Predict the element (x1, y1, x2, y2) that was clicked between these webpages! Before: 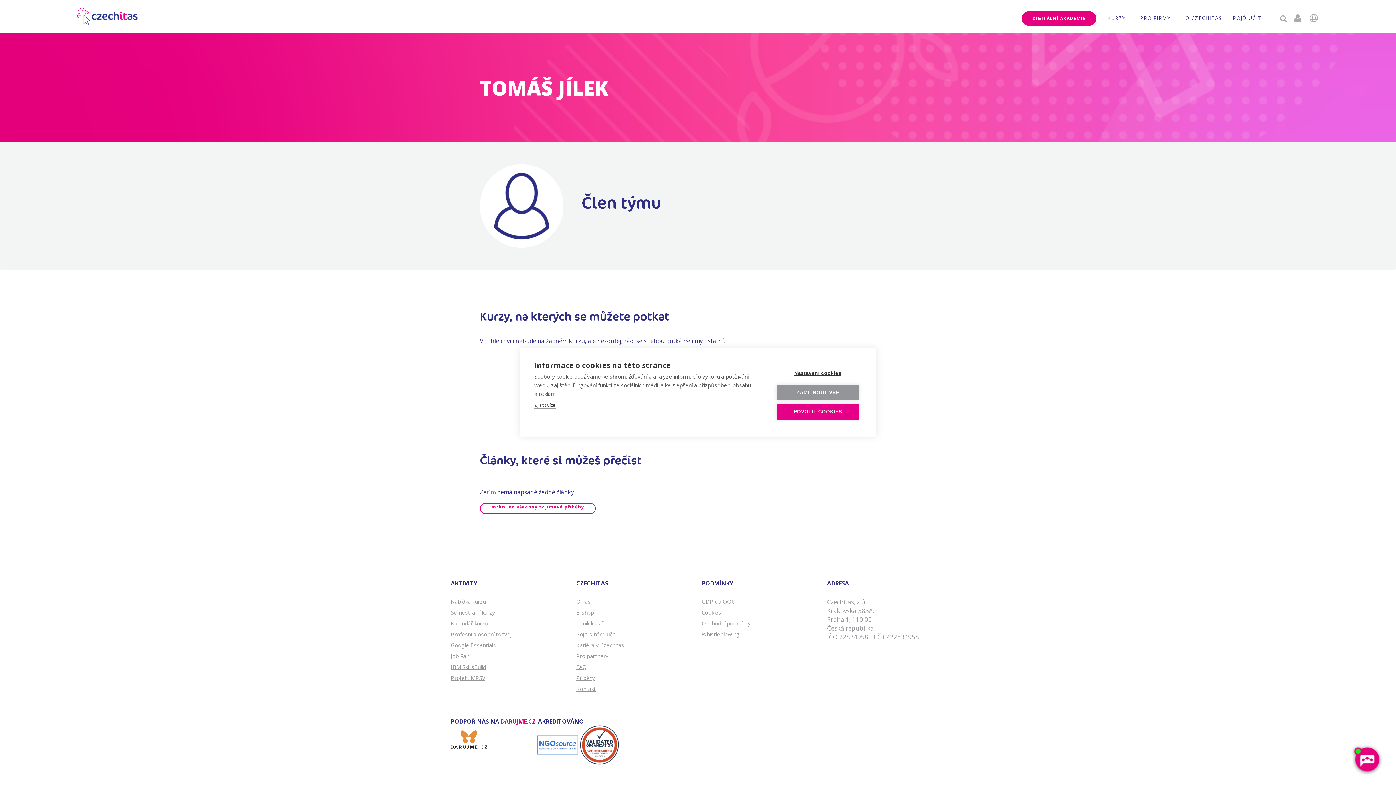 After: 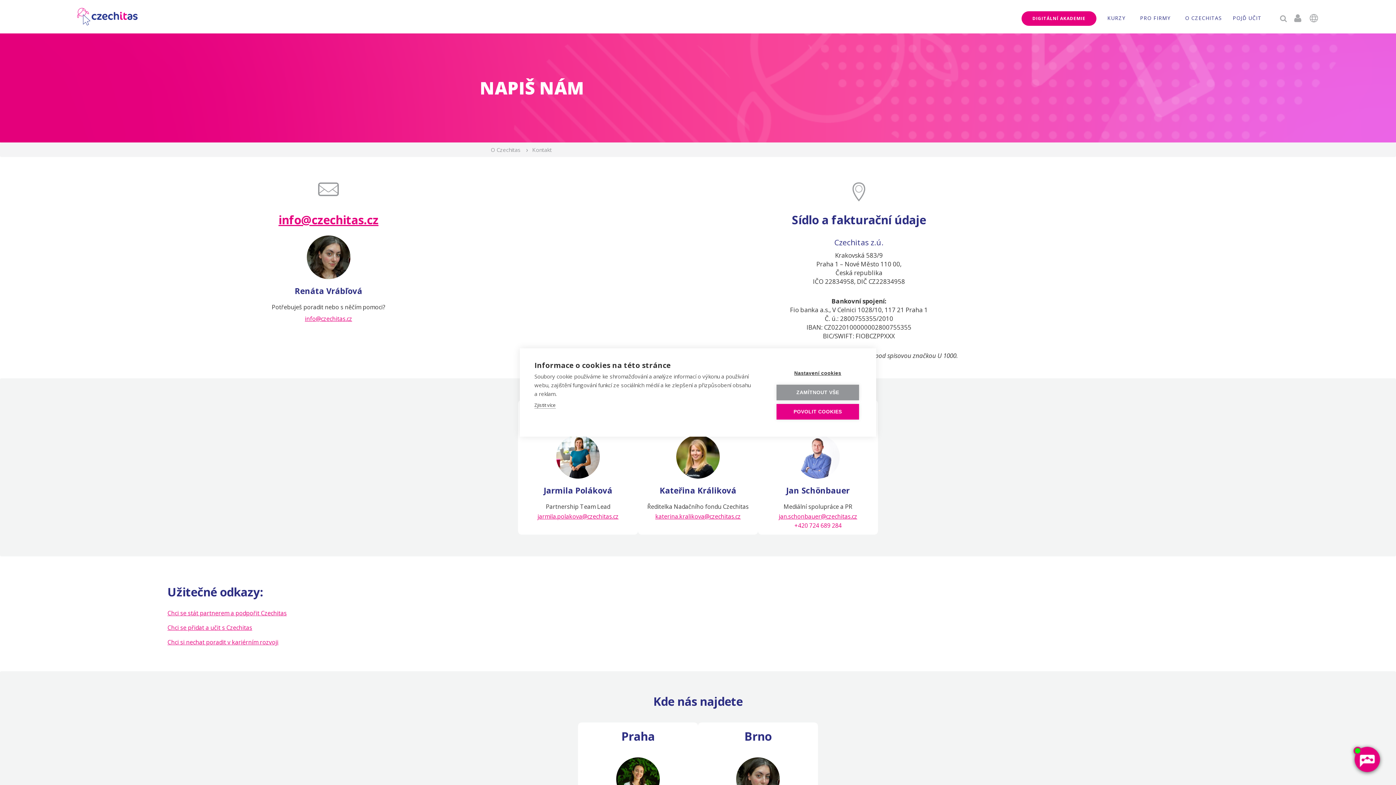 Action: label: Kontakt bbox: (576, 685, 690, 692)